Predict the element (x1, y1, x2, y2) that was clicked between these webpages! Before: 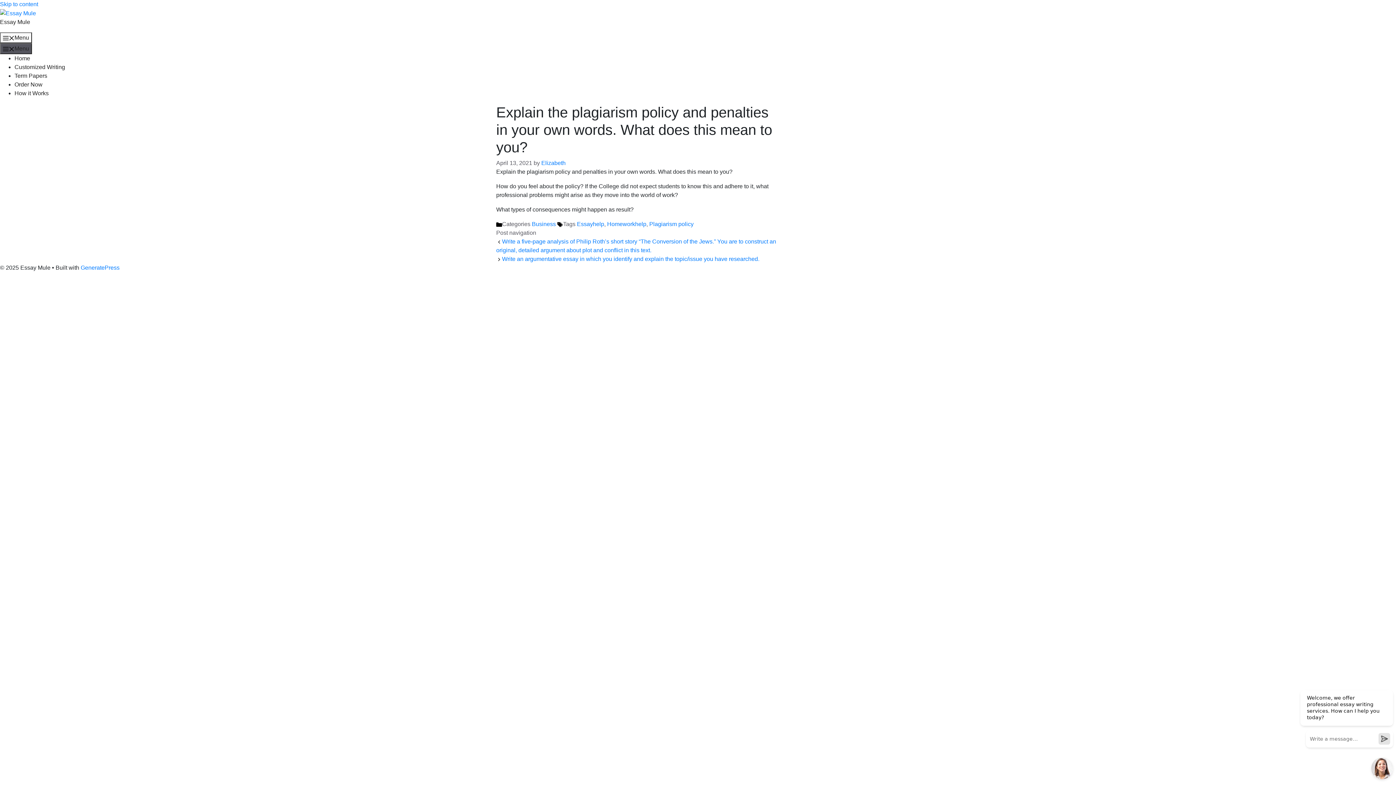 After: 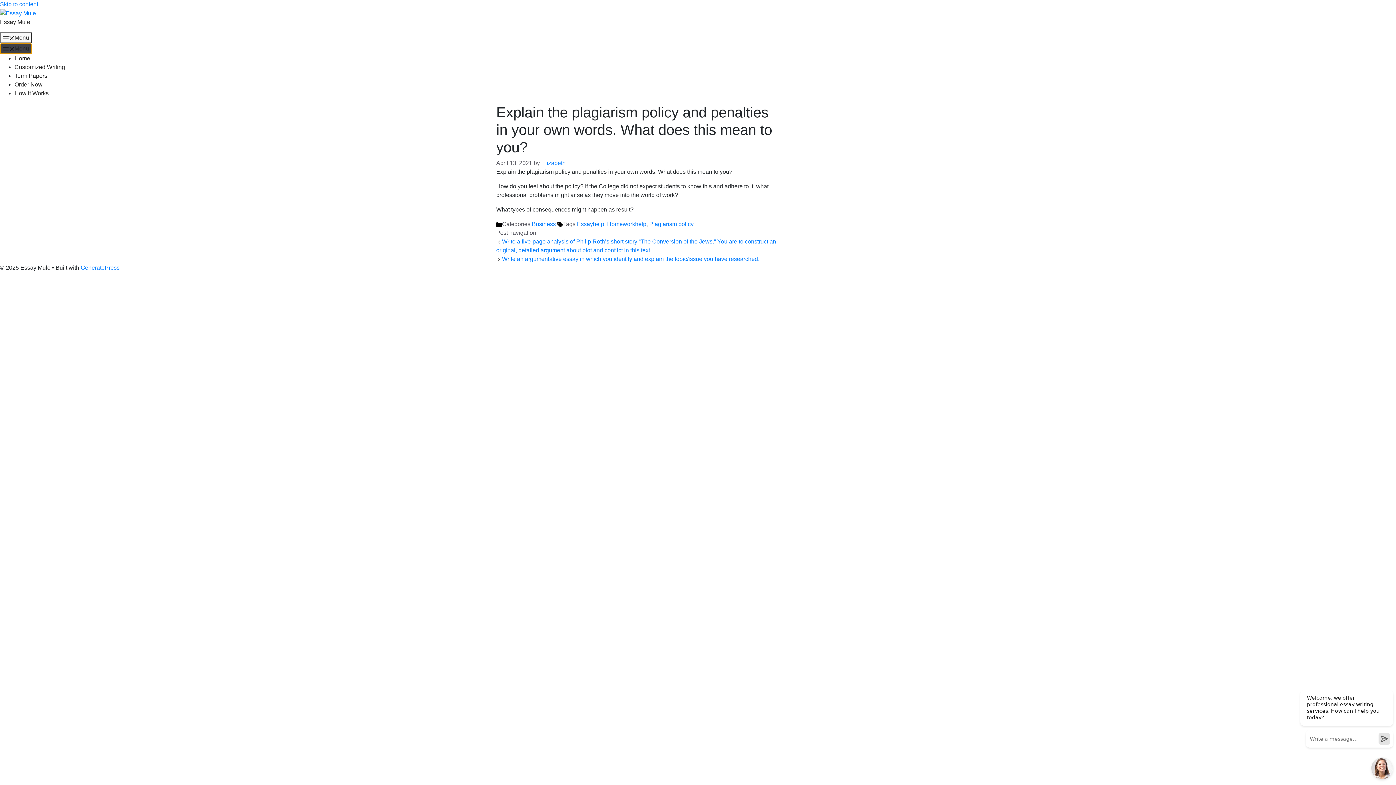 Action: bbox: (0, 43, 32, 54) label: Menu